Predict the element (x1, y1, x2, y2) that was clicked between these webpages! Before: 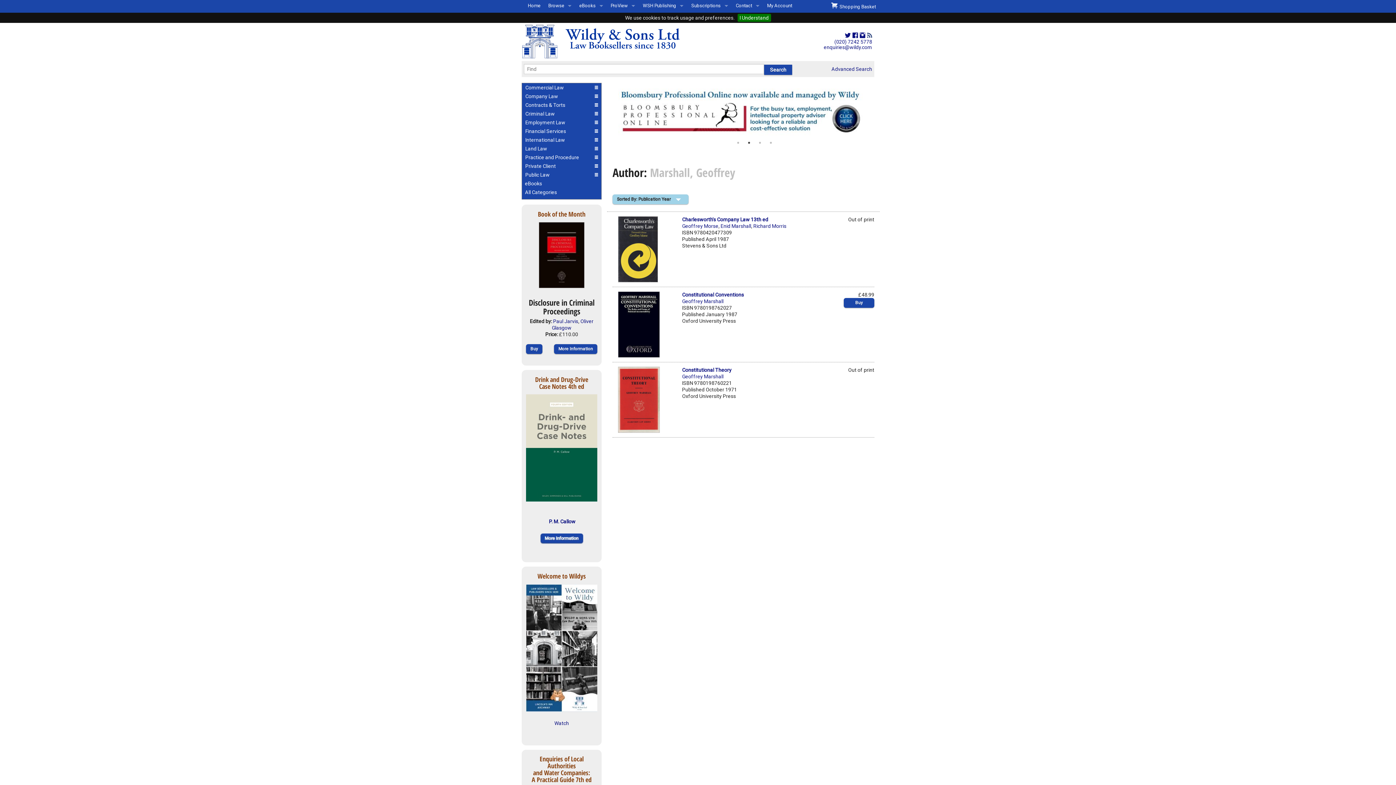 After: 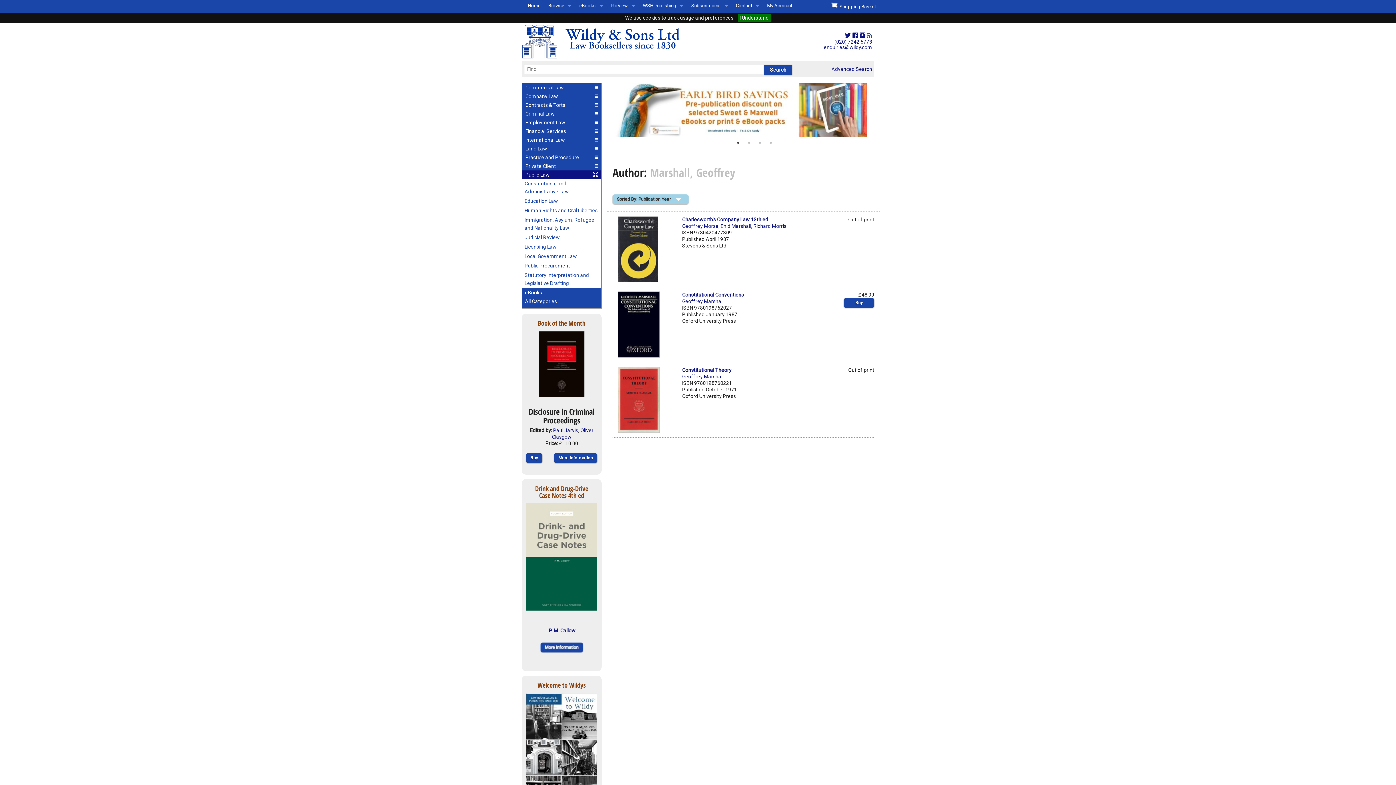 Action: bbox: (522, 170, 601, 179) label: Public Law